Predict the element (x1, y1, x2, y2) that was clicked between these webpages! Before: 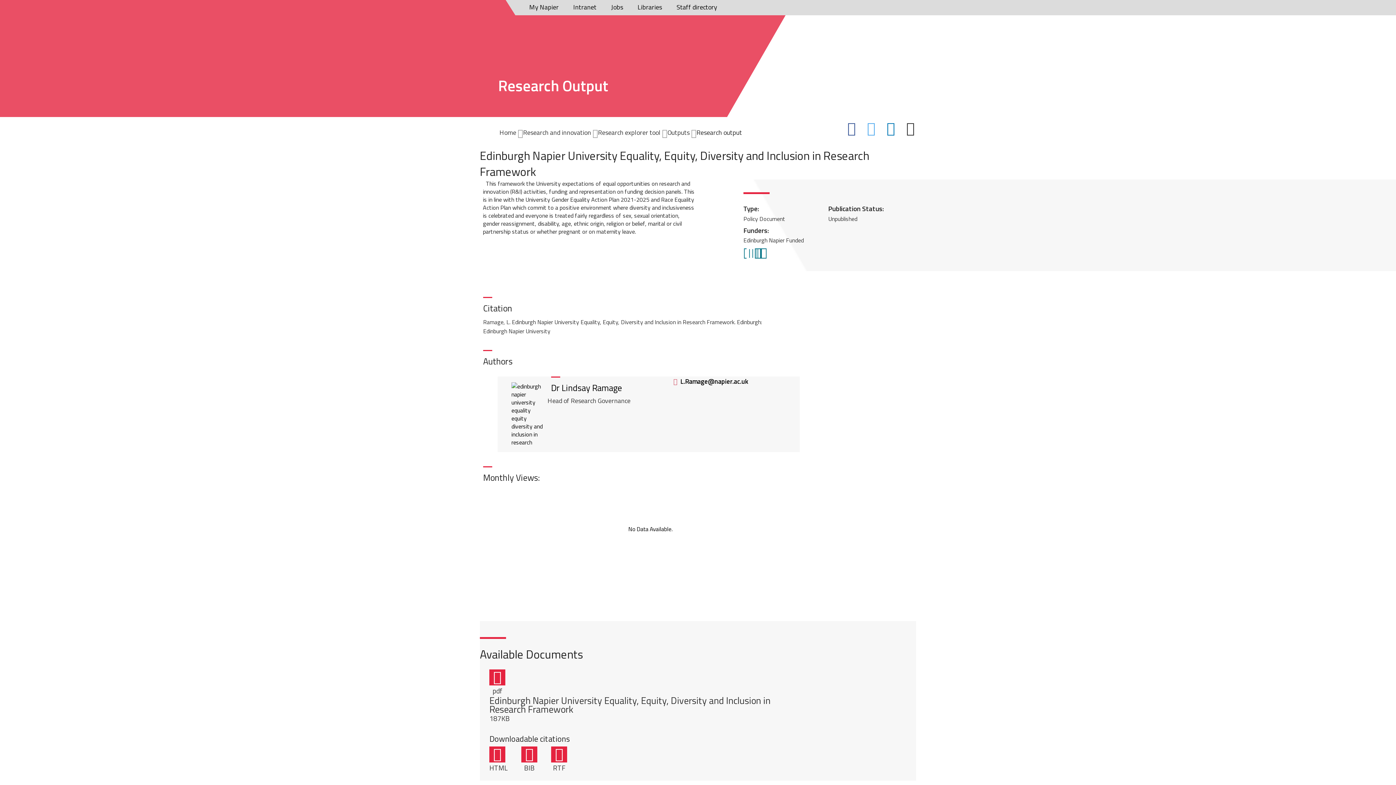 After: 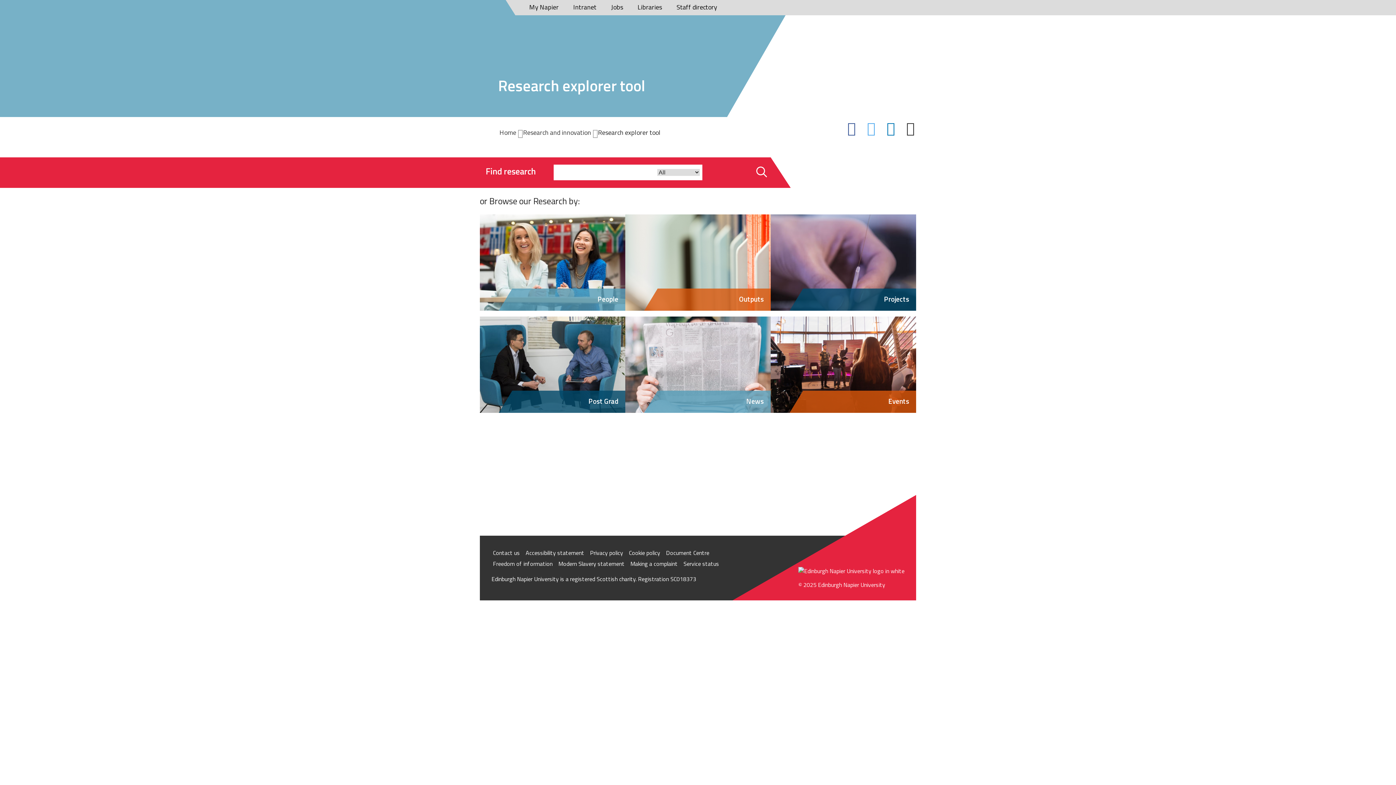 Action: bbox: (598, 127, 667, 137) label: Research explorer tool 